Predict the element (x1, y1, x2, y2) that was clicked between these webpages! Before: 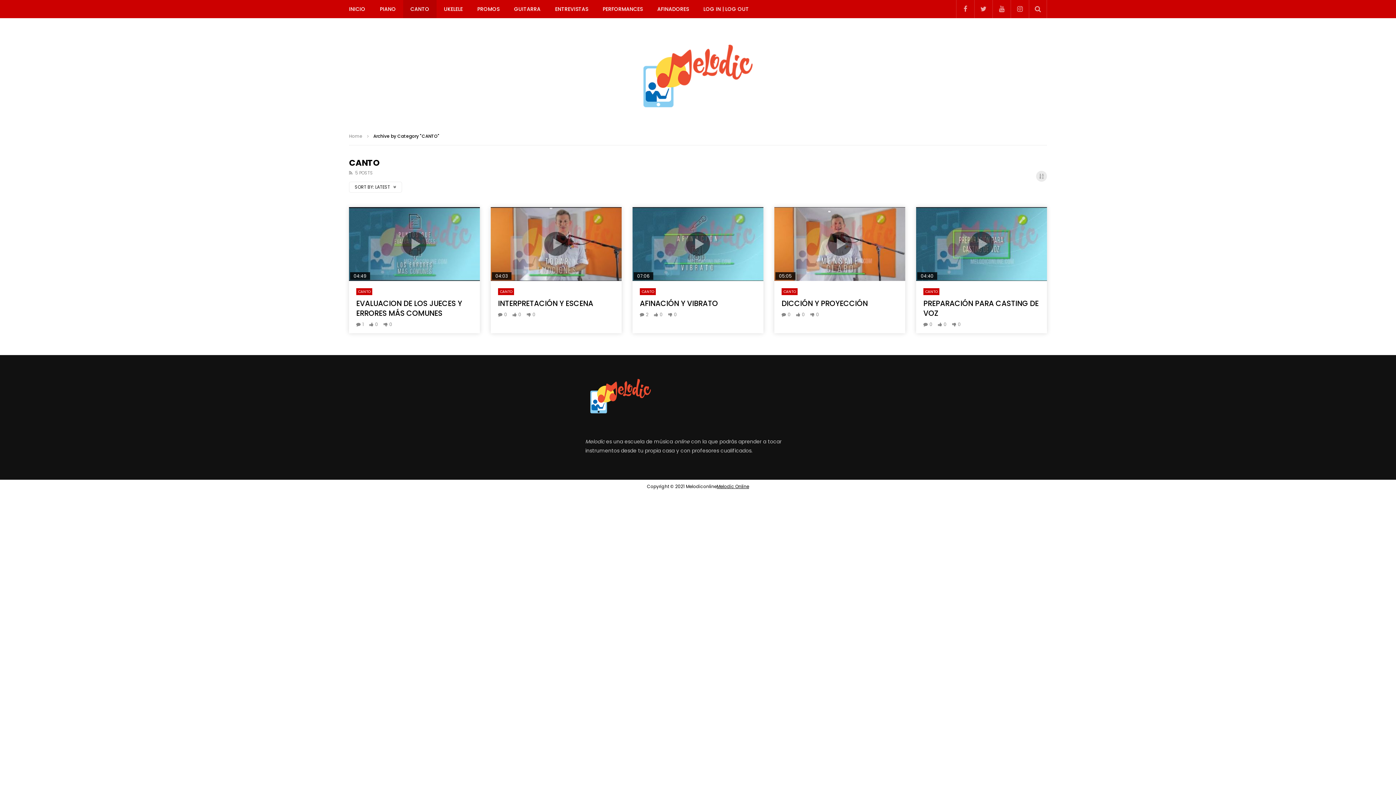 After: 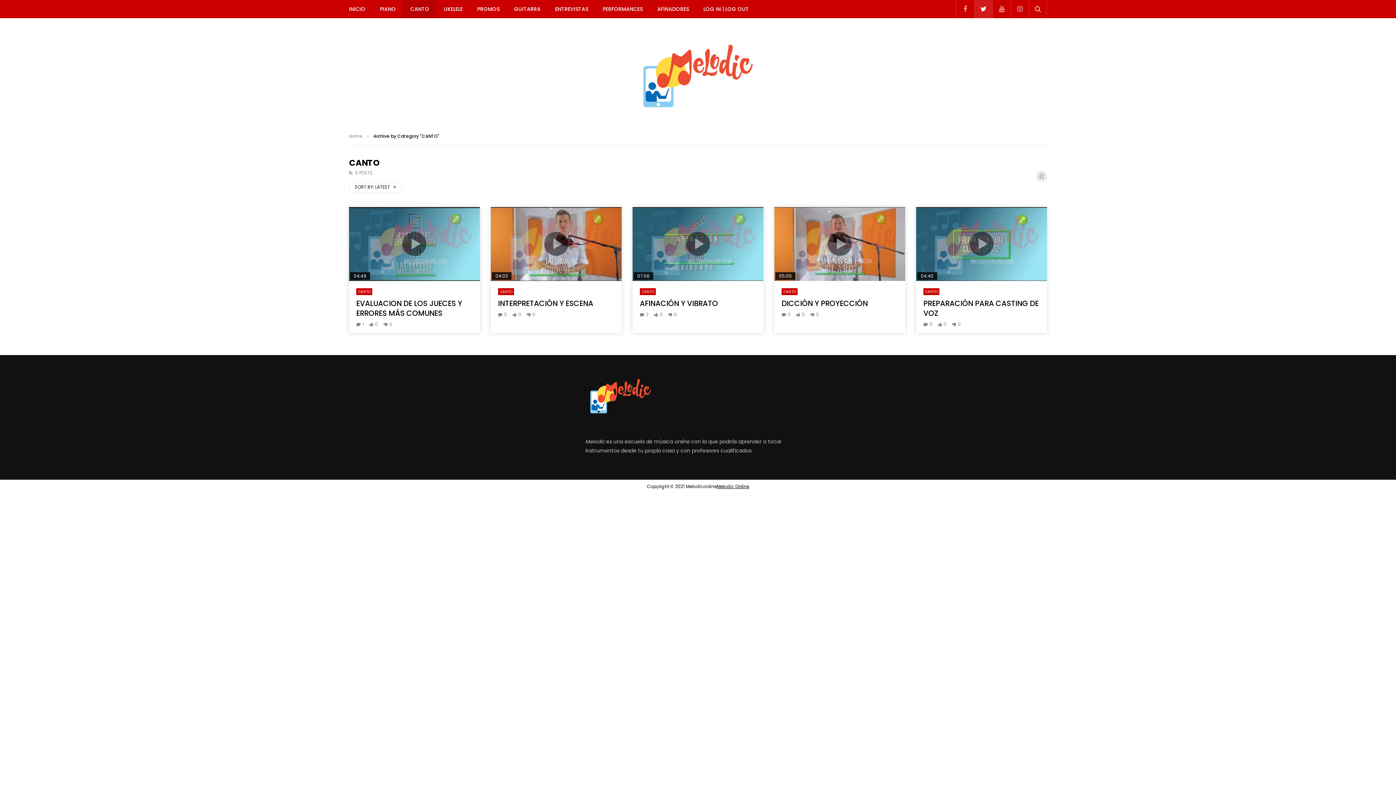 Action: bbox: (974, 0, 992, 18)